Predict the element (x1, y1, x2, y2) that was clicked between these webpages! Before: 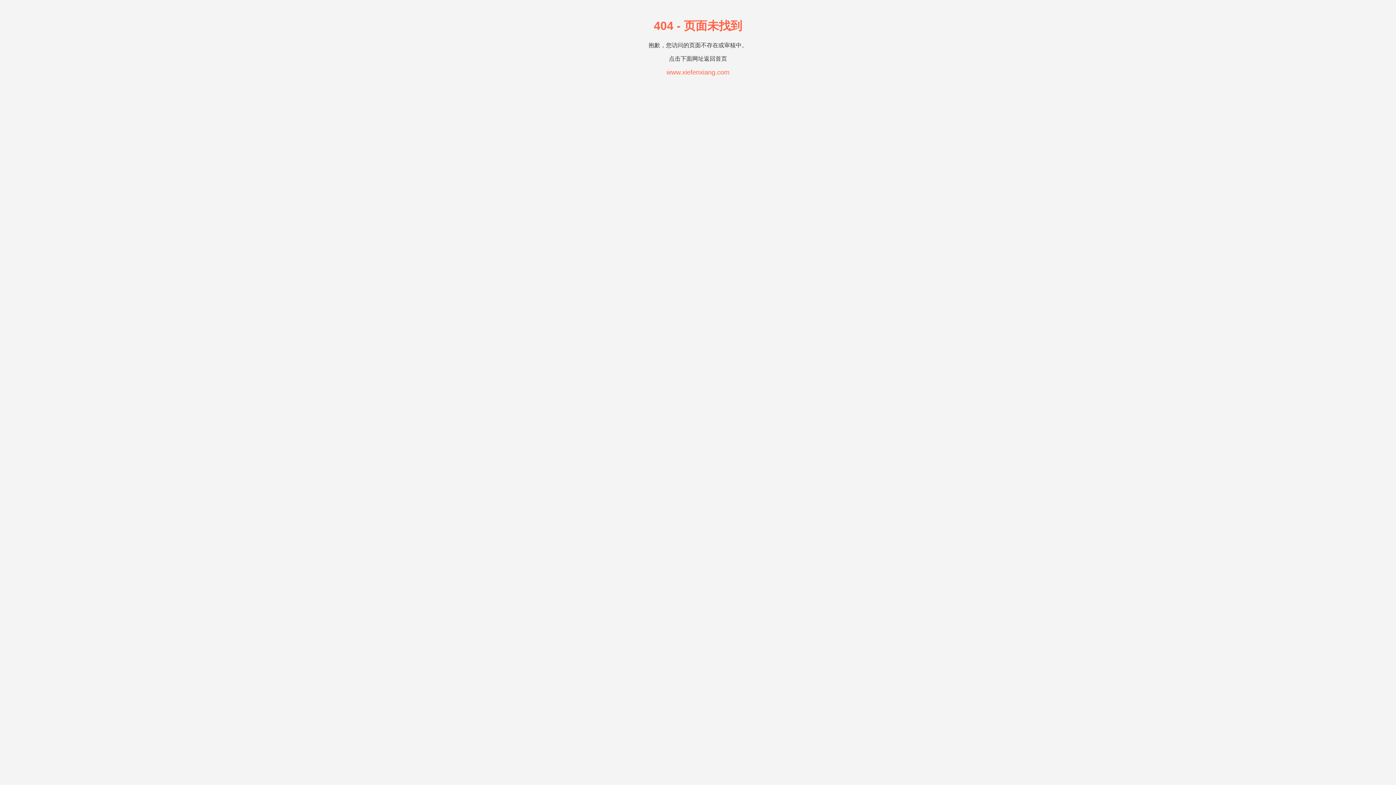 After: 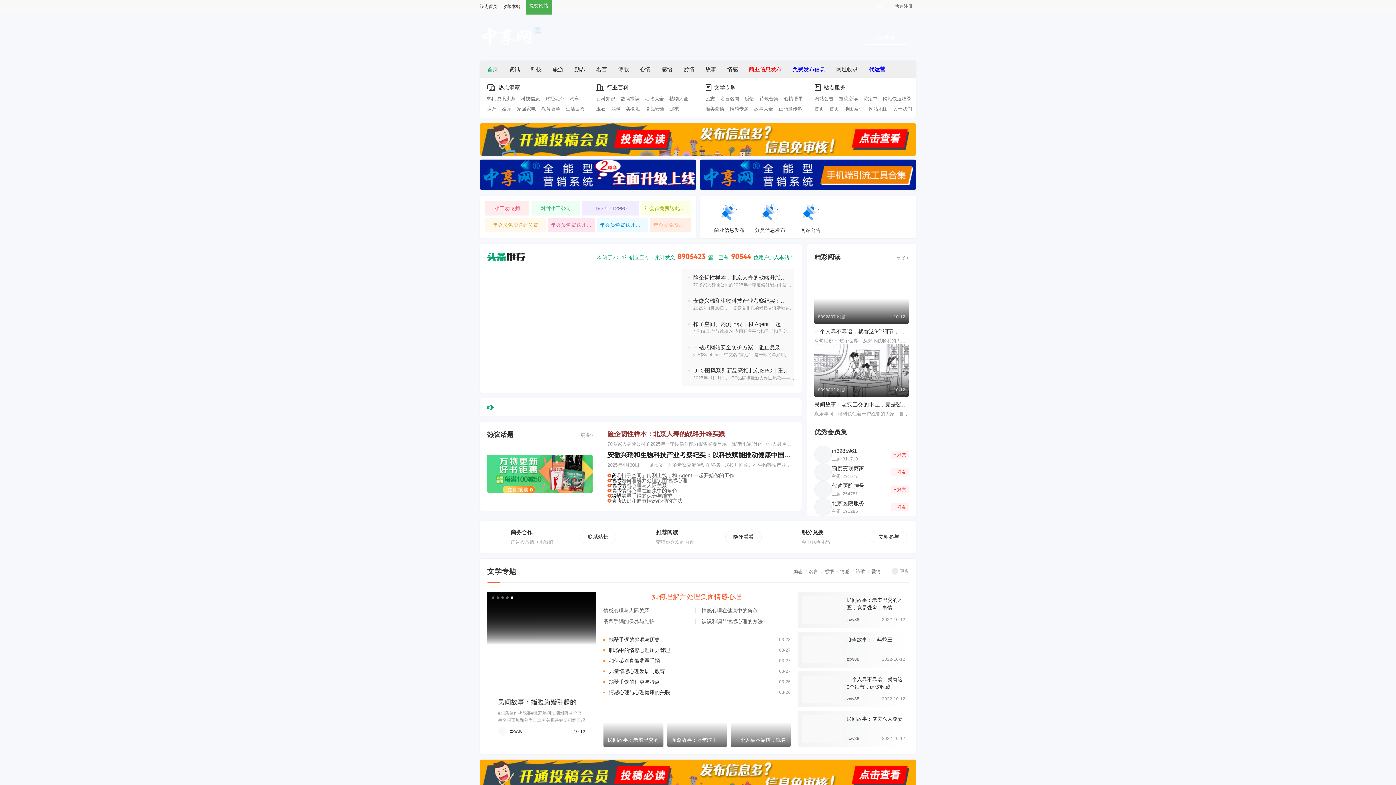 Action: bbox: (666, 68, 729, 76) label: www.xiefenxiang.com